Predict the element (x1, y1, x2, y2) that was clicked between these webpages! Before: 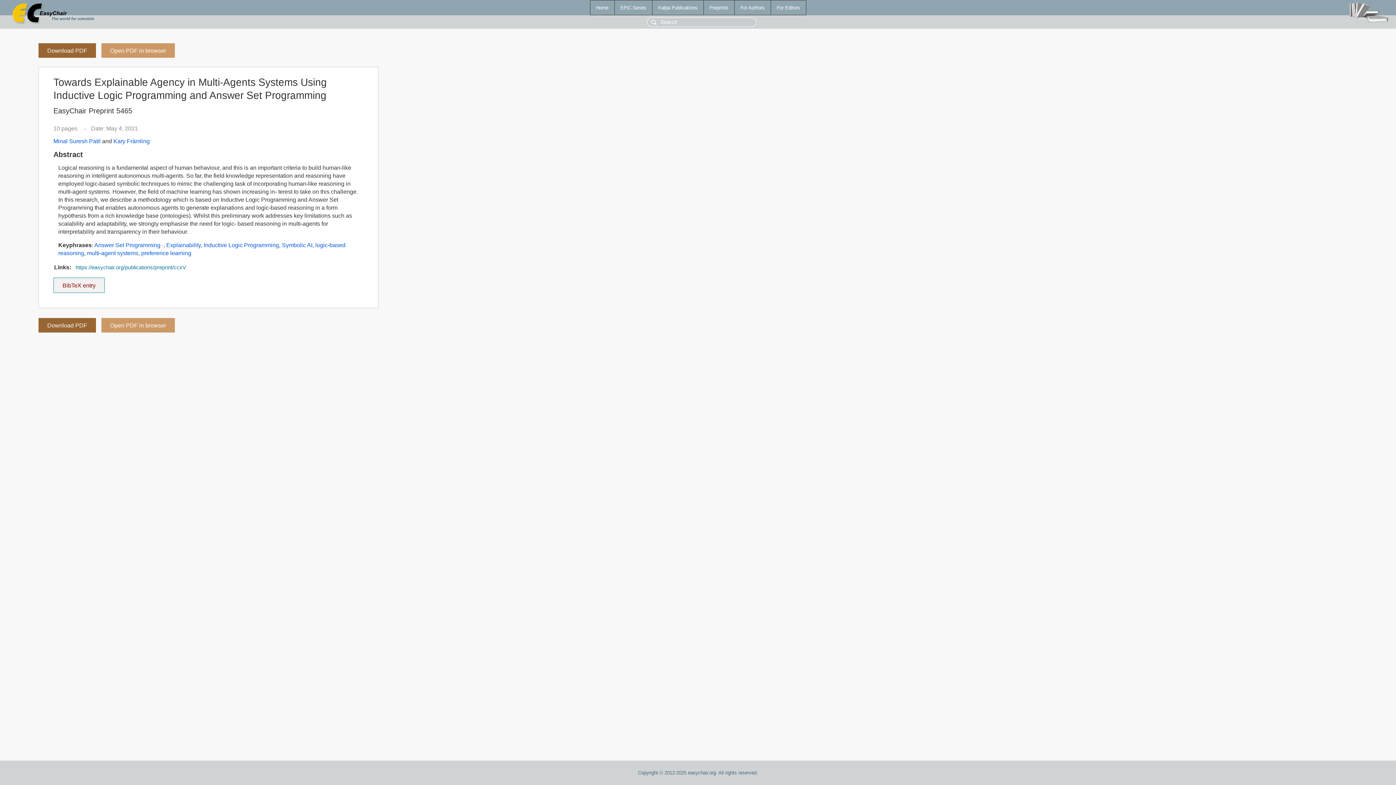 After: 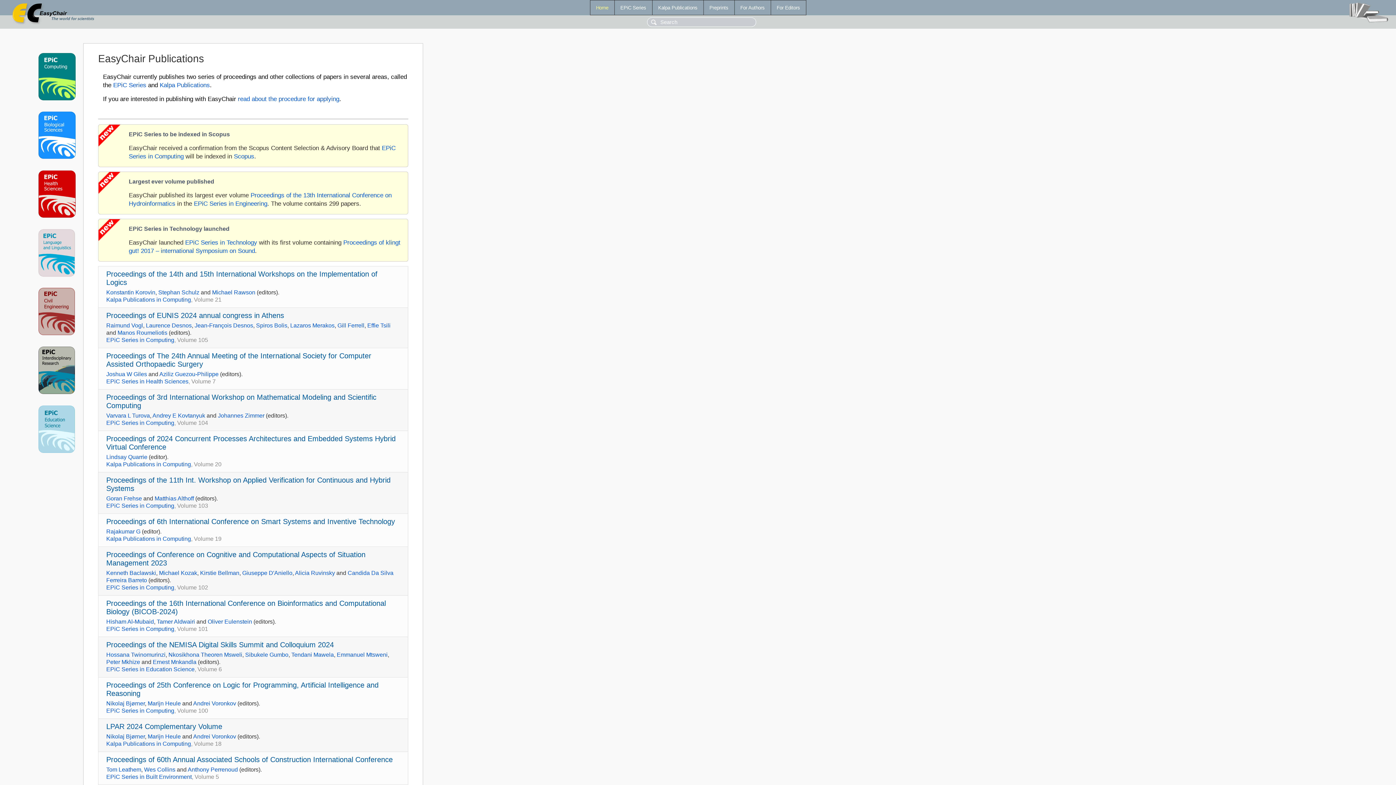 Action: bbox: (590, 0, 614, 14) label: Home